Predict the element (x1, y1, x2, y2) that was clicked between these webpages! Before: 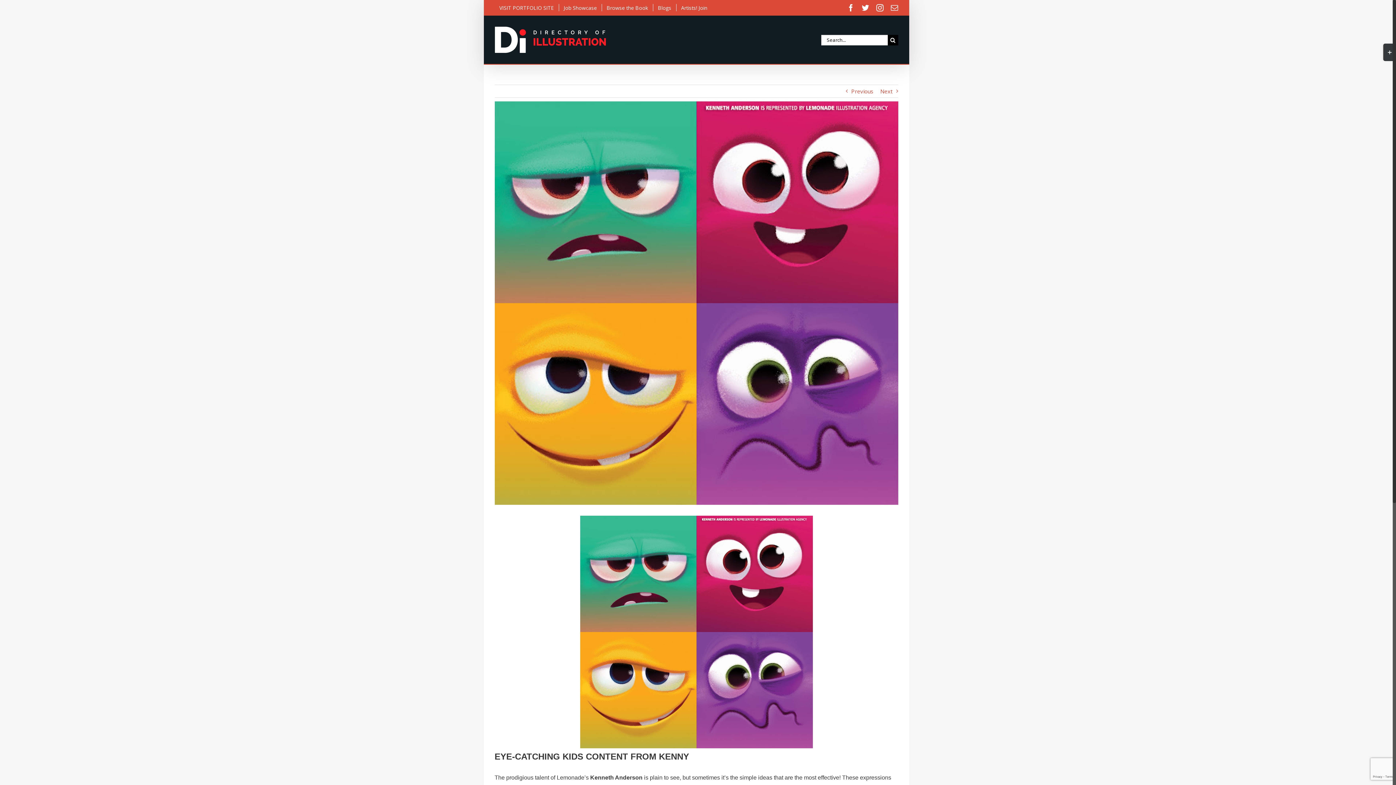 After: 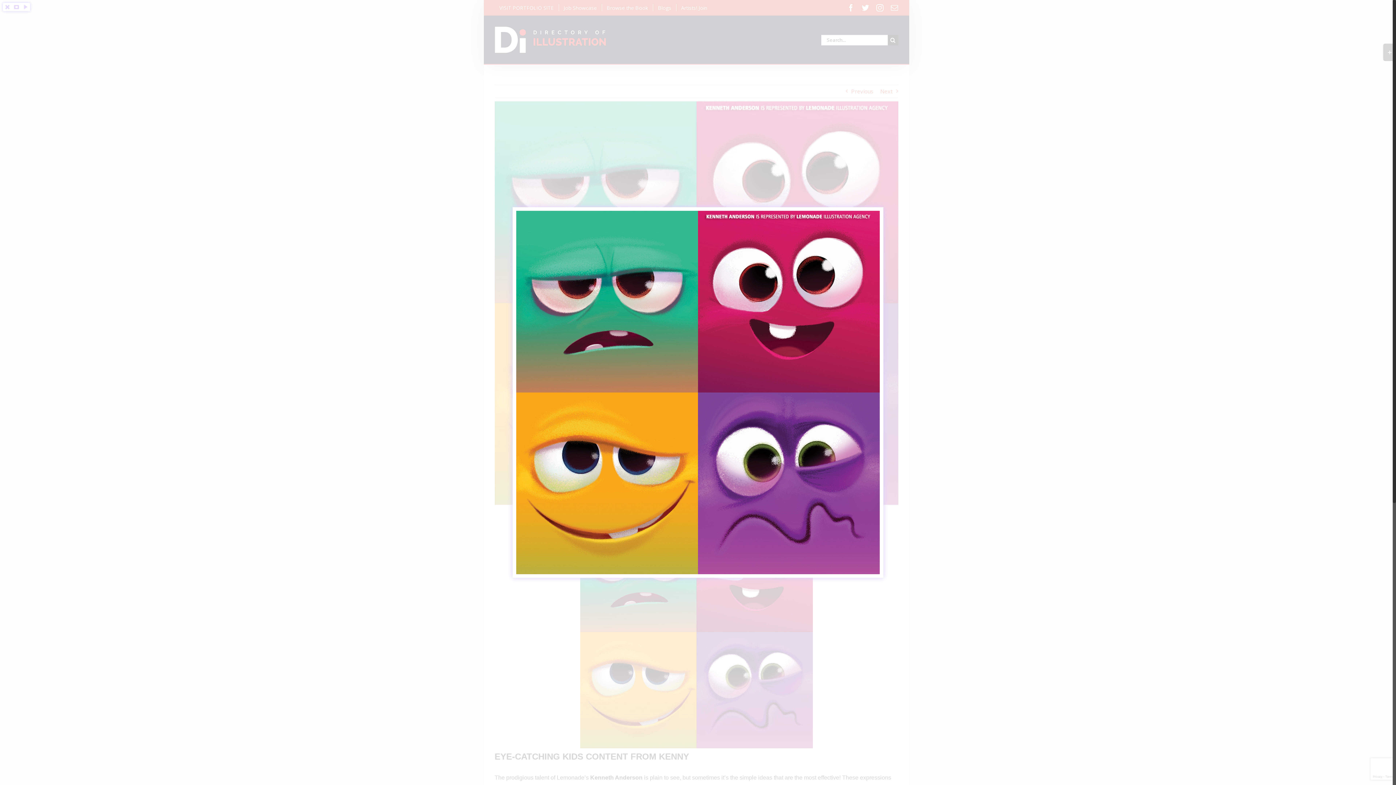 Action: bbox: (580, 519, 812, 529)